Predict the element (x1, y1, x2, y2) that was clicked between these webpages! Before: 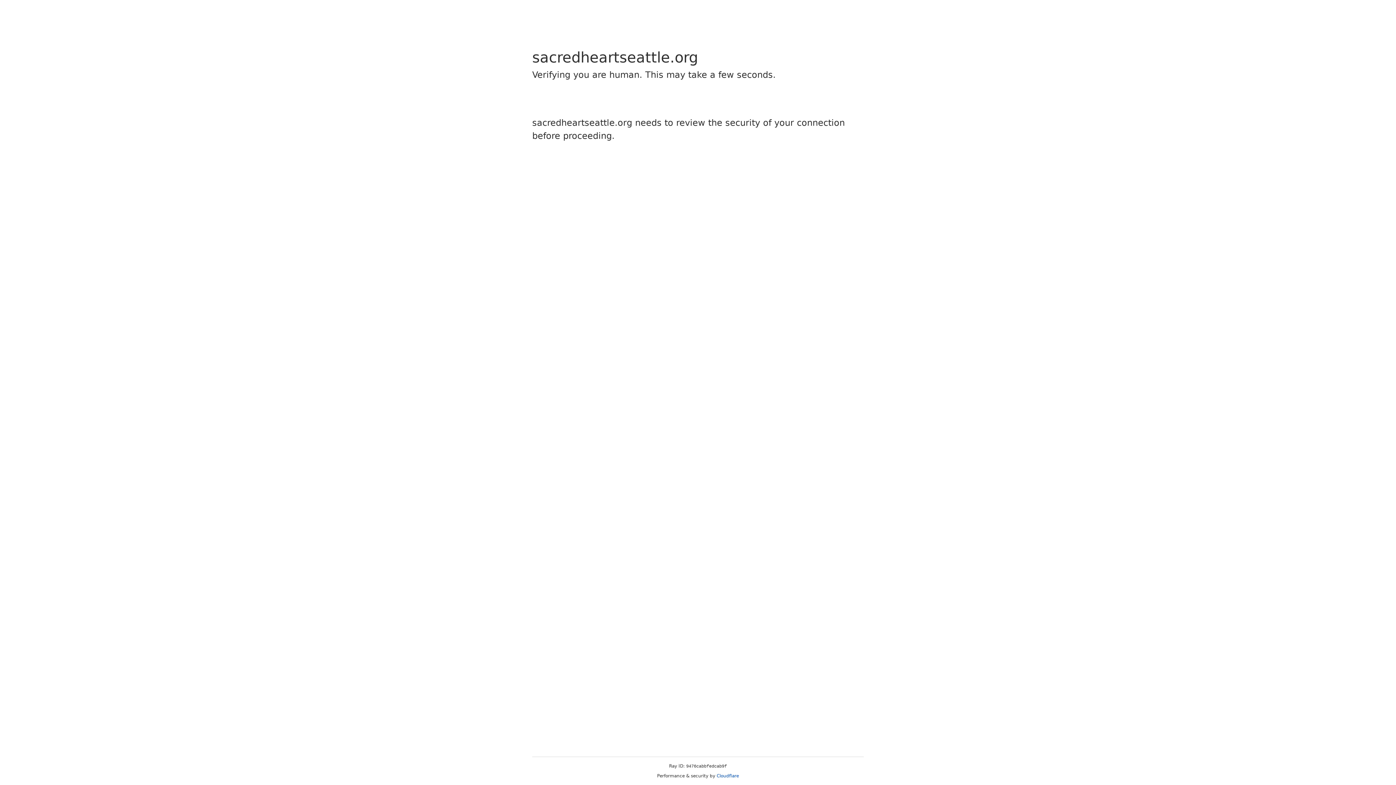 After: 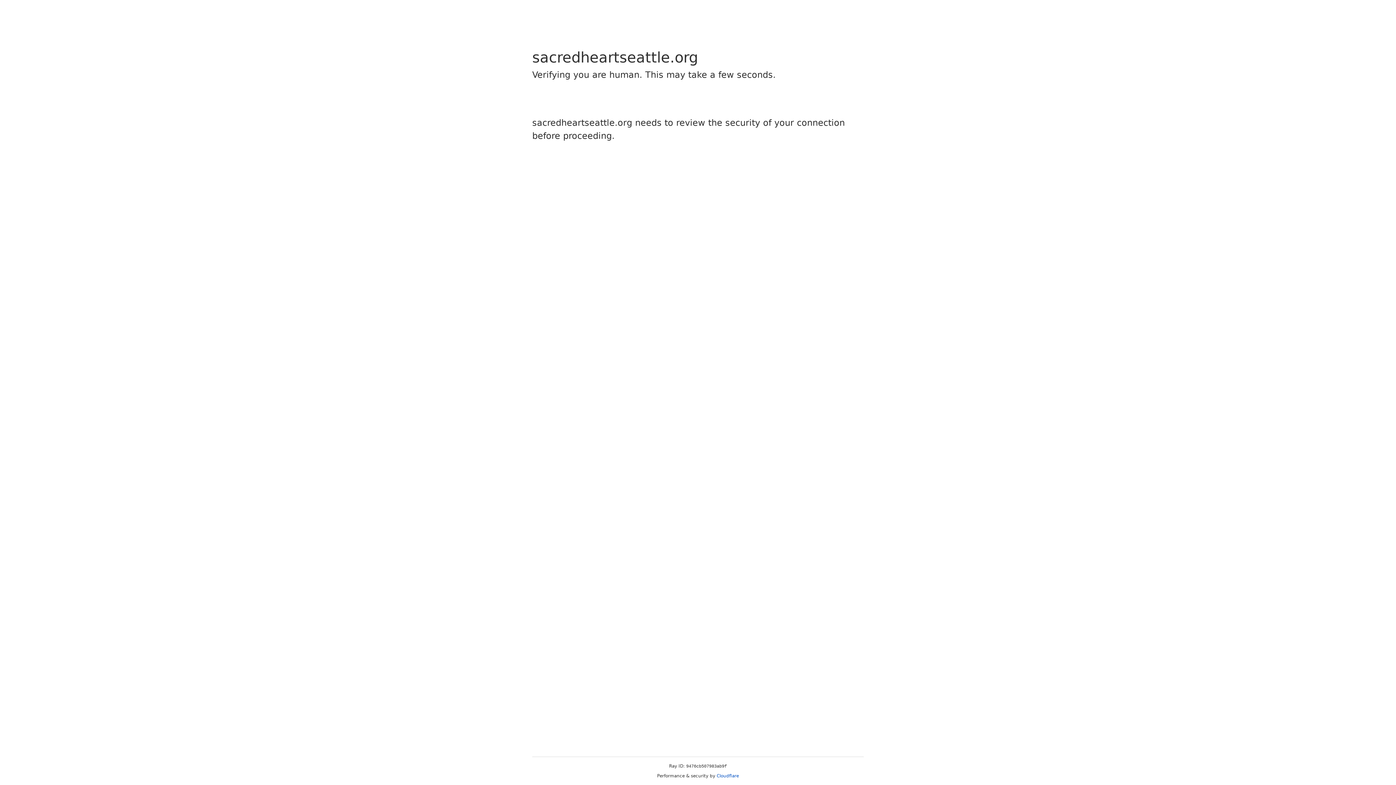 Action: label: Cloudflare bbox: (716, 773, 739, 778)